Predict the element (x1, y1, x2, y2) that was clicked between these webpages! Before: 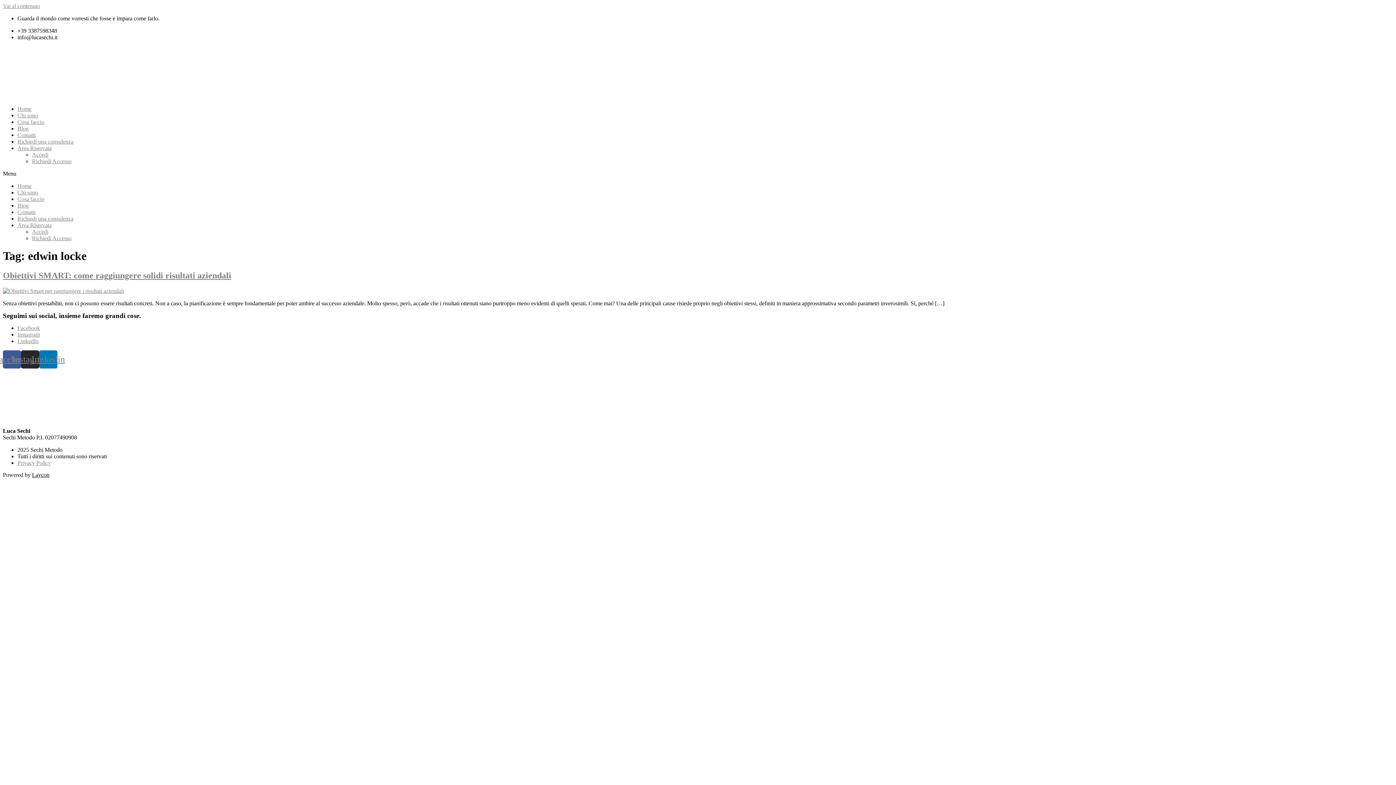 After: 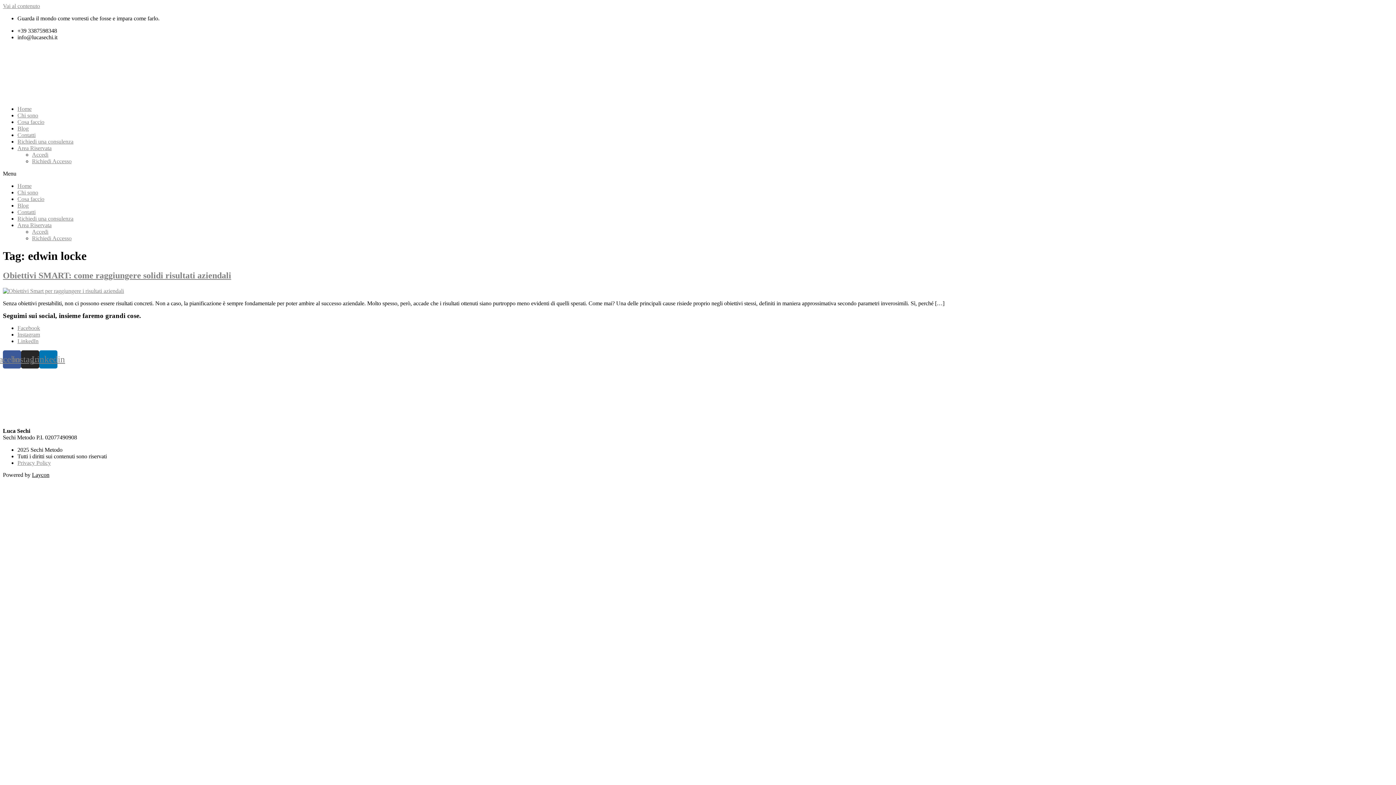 Action: bbox: (2, 2, 40, 9) label: Vai al contenuto